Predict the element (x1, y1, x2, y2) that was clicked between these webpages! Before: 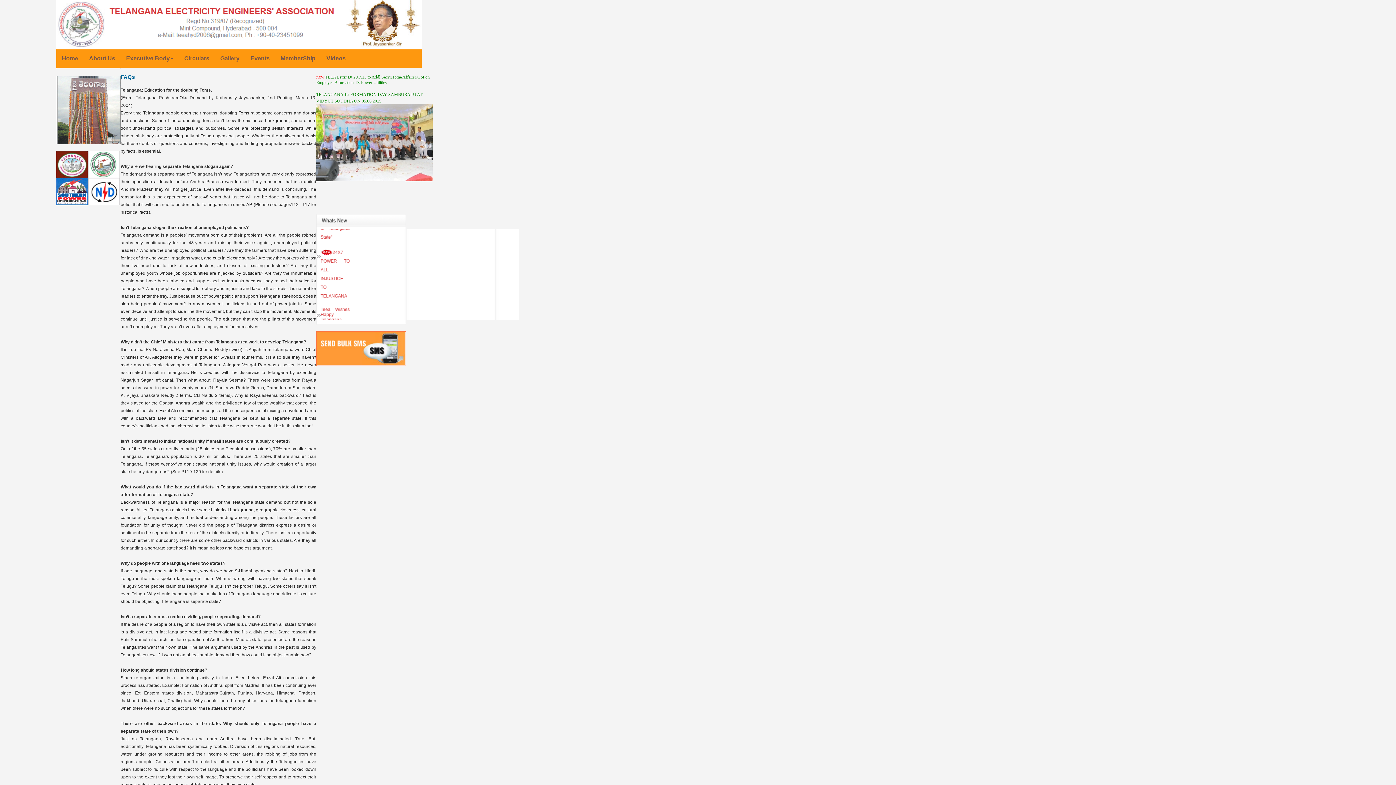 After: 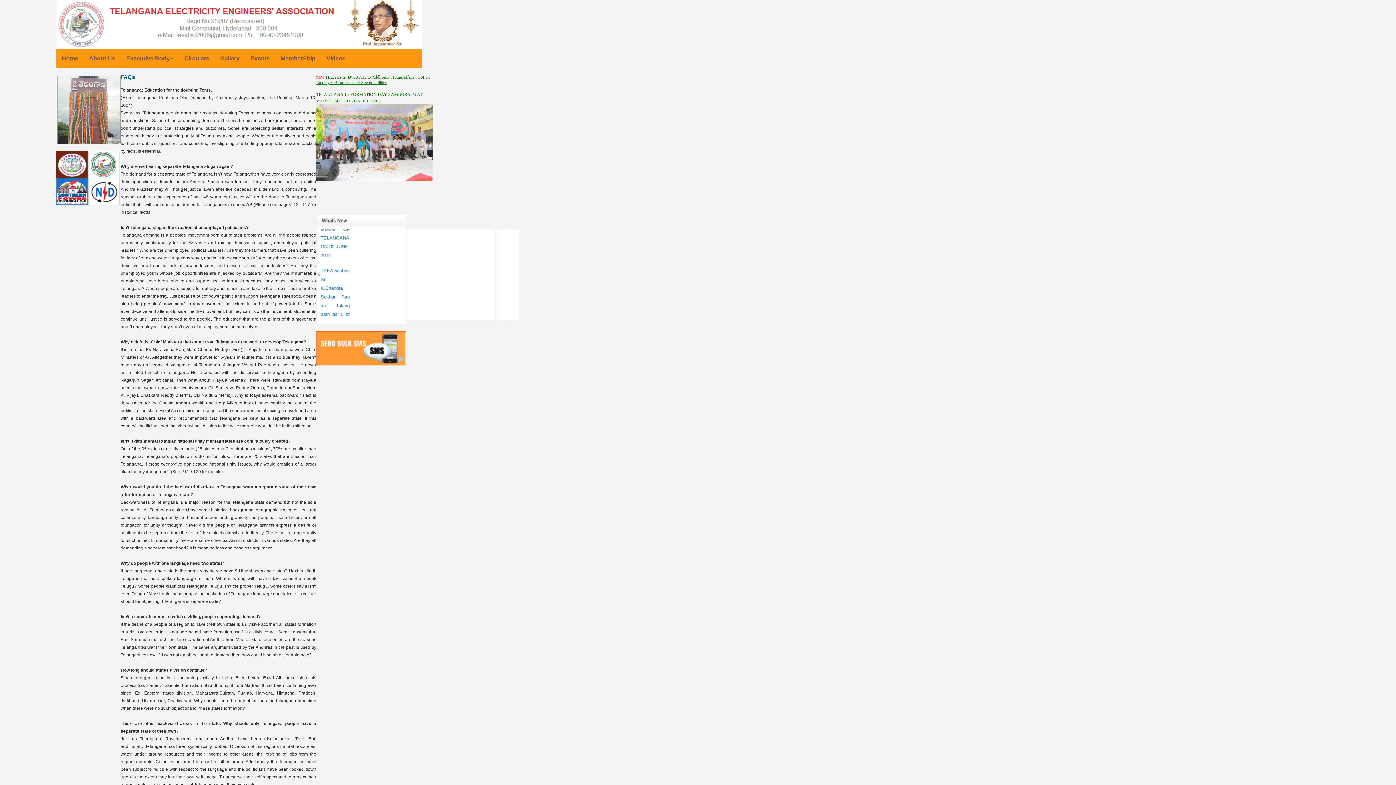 Action: bbox: (316, 74, 429, 85) label: TEEA Letter Dt.29.7.15 to Addl.Secy(Home Affairs)/GoI on Employee Bifurcation TS Power Utilities